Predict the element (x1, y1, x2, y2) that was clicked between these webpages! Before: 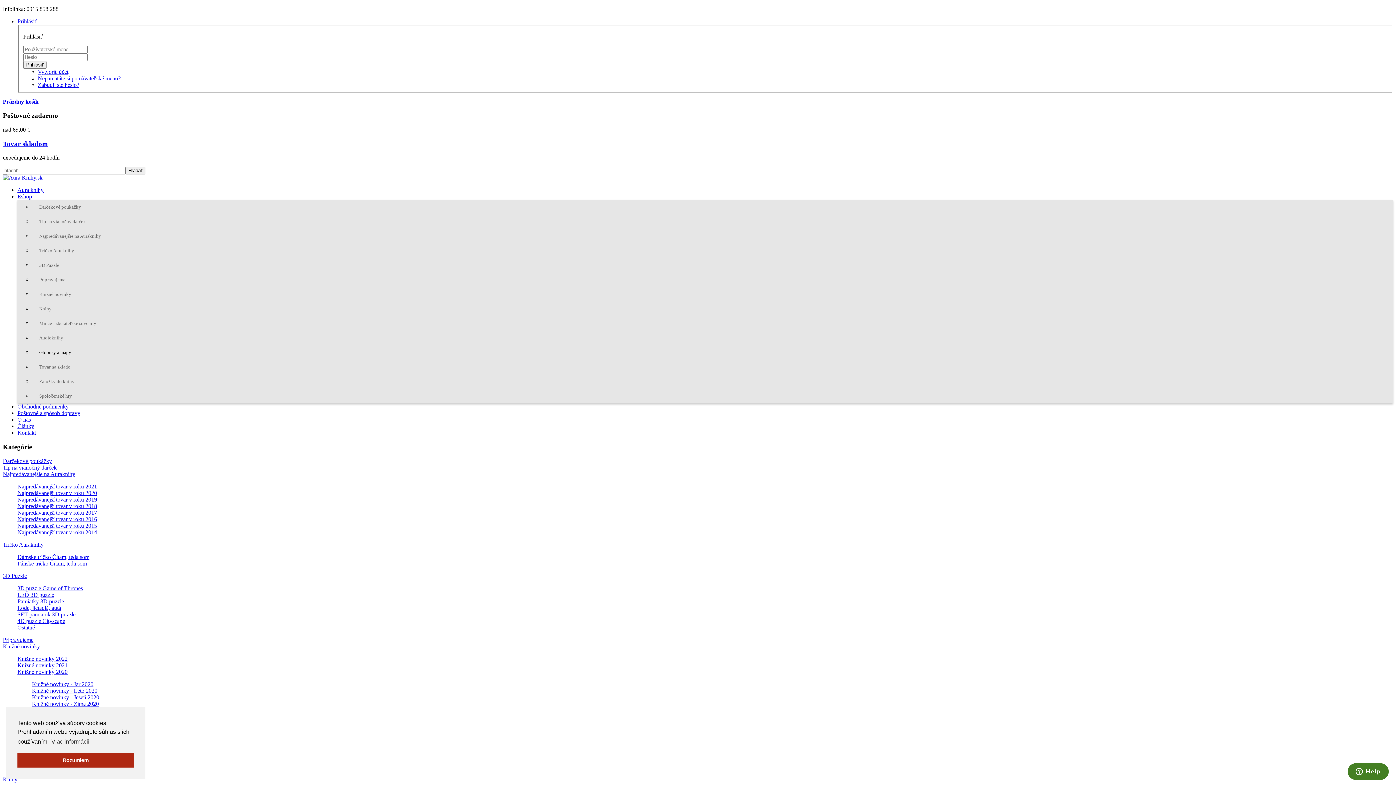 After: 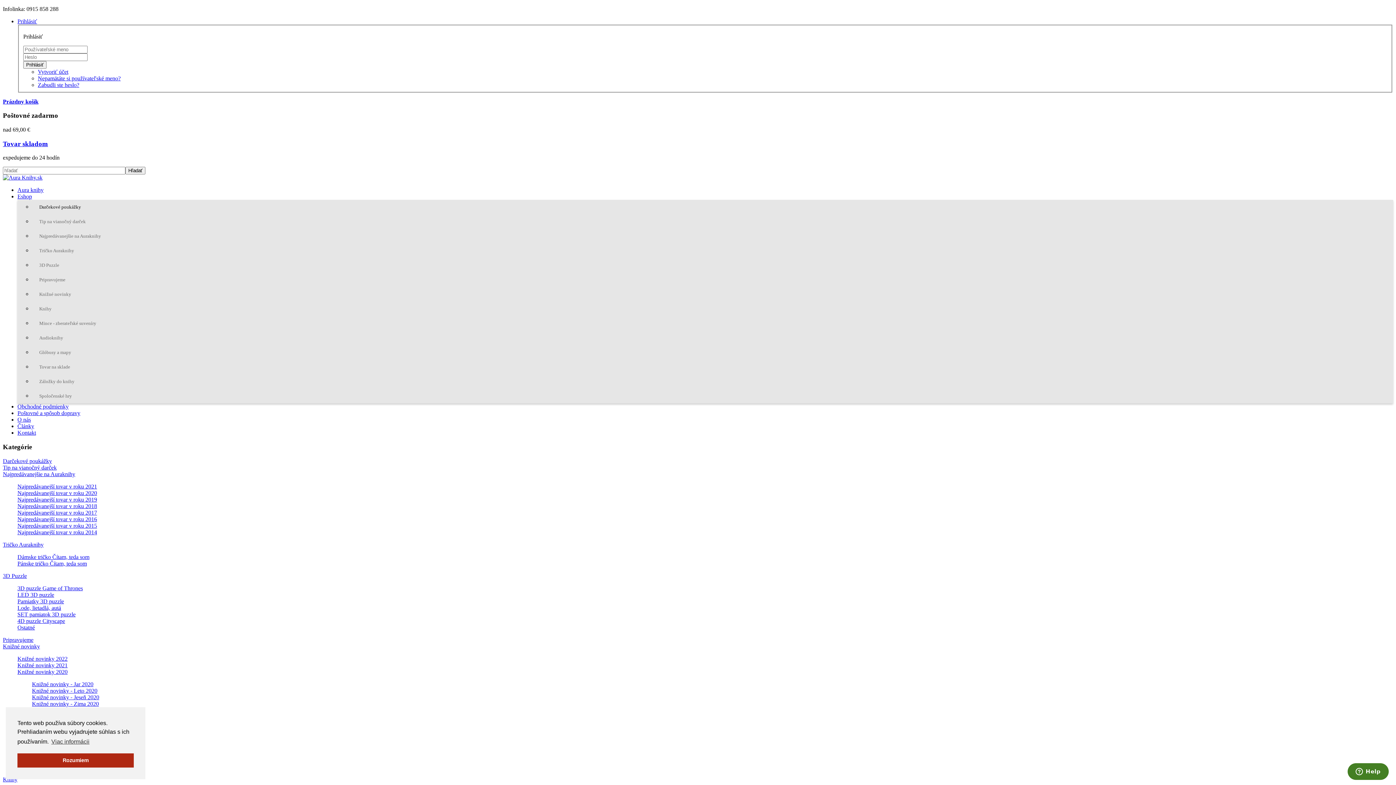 Action: bbox: (33, 204, 81, 210) label: Darčekové poukážky